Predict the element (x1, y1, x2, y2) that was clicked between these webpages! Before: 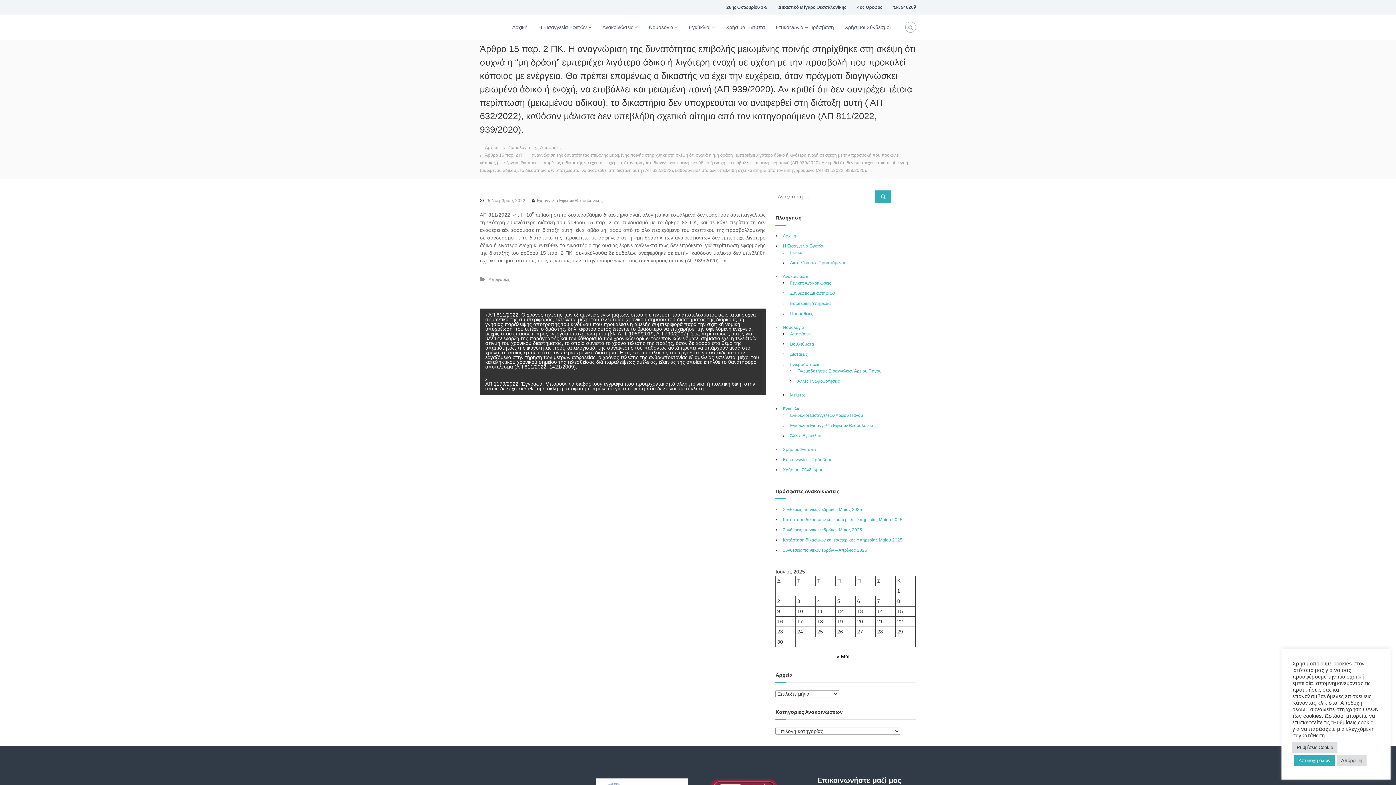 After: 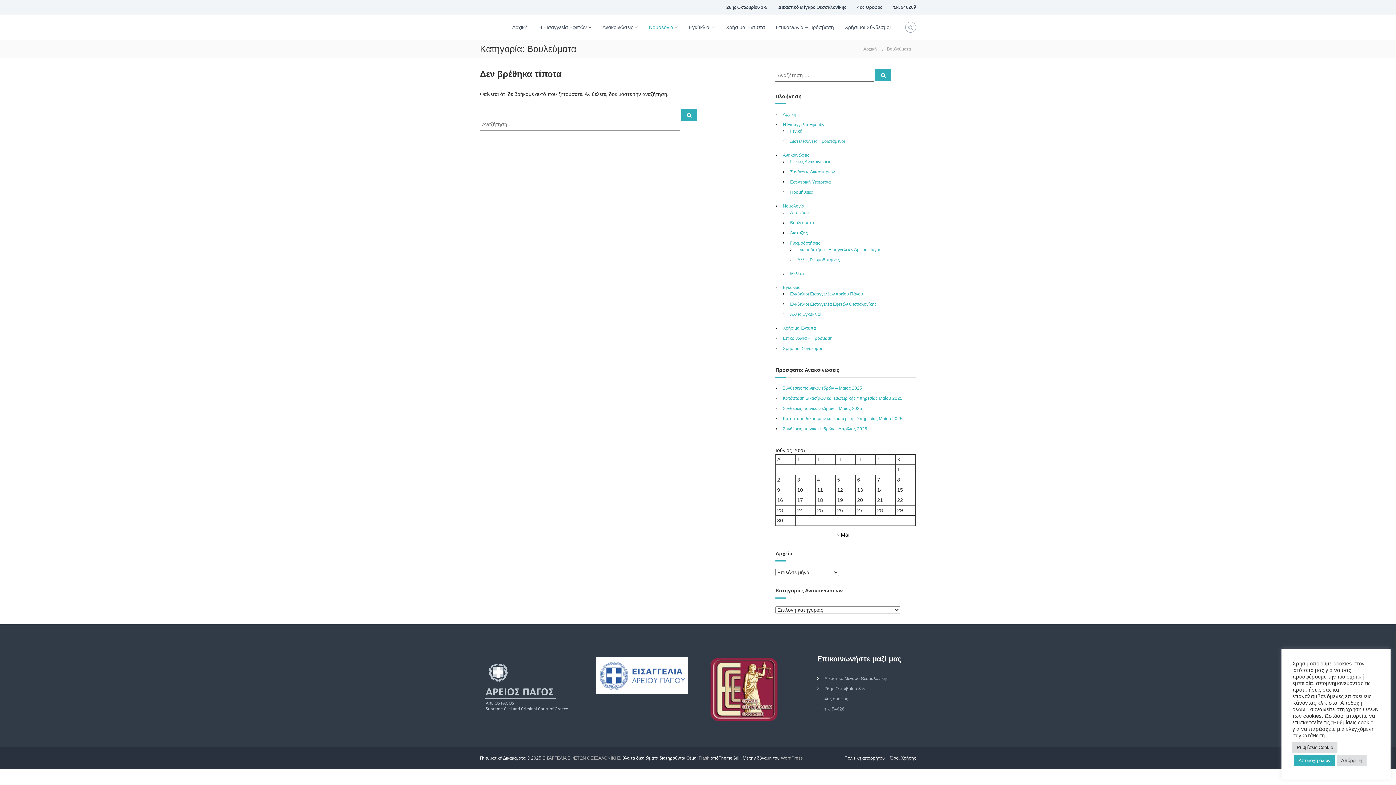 Action: bbox: (790, 341, 814, 346) label: Βουλεύματα